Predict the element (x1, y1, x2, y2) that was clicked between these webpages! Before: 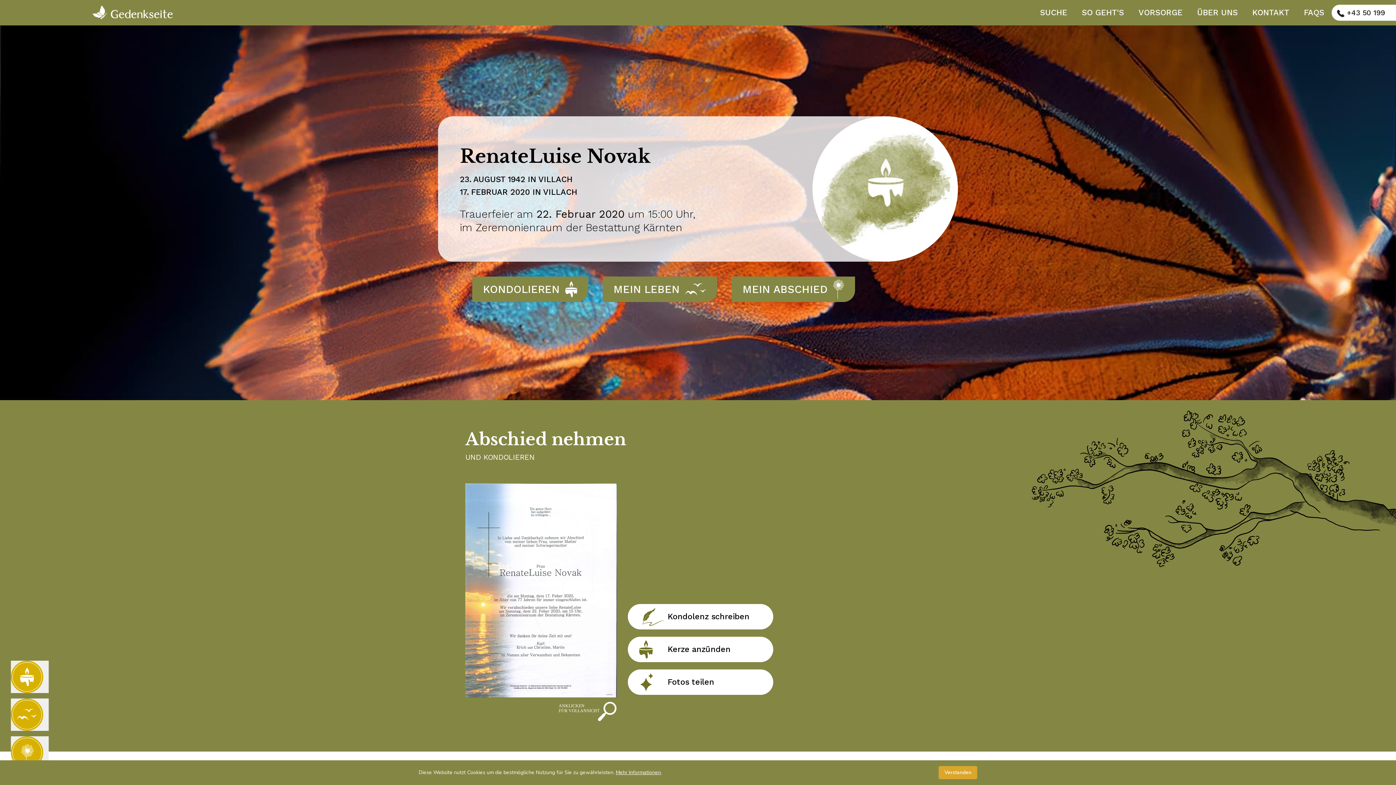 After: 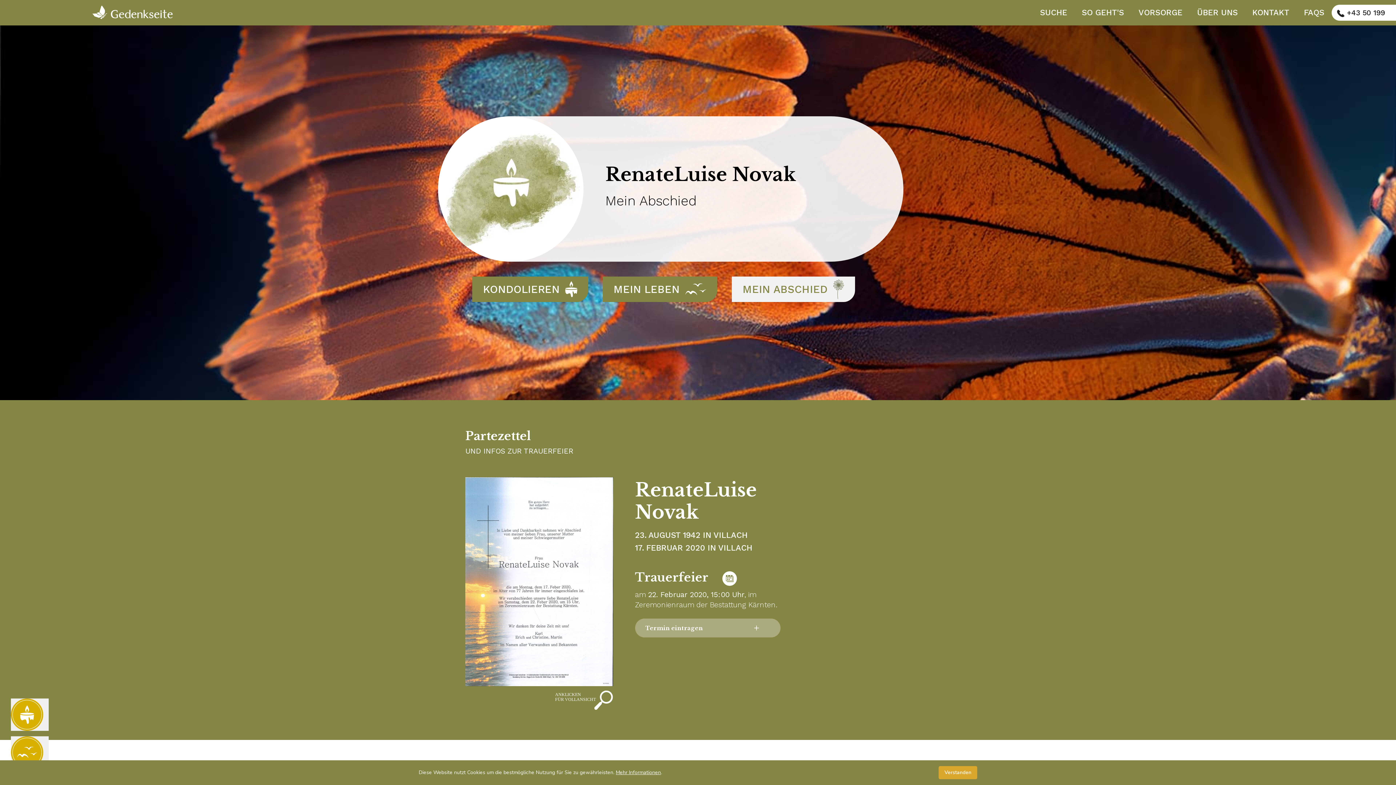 Action: bbox: (10, 736, 48, 769)